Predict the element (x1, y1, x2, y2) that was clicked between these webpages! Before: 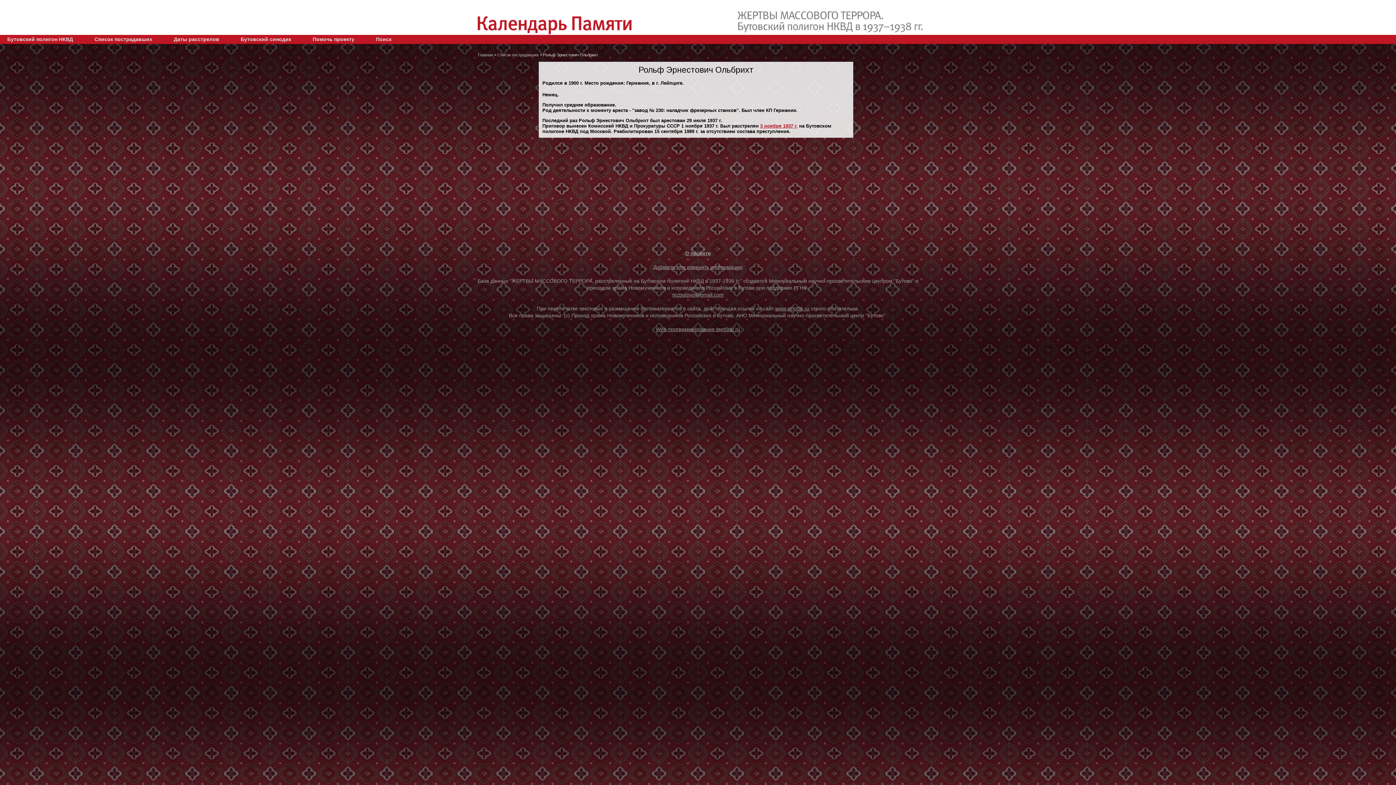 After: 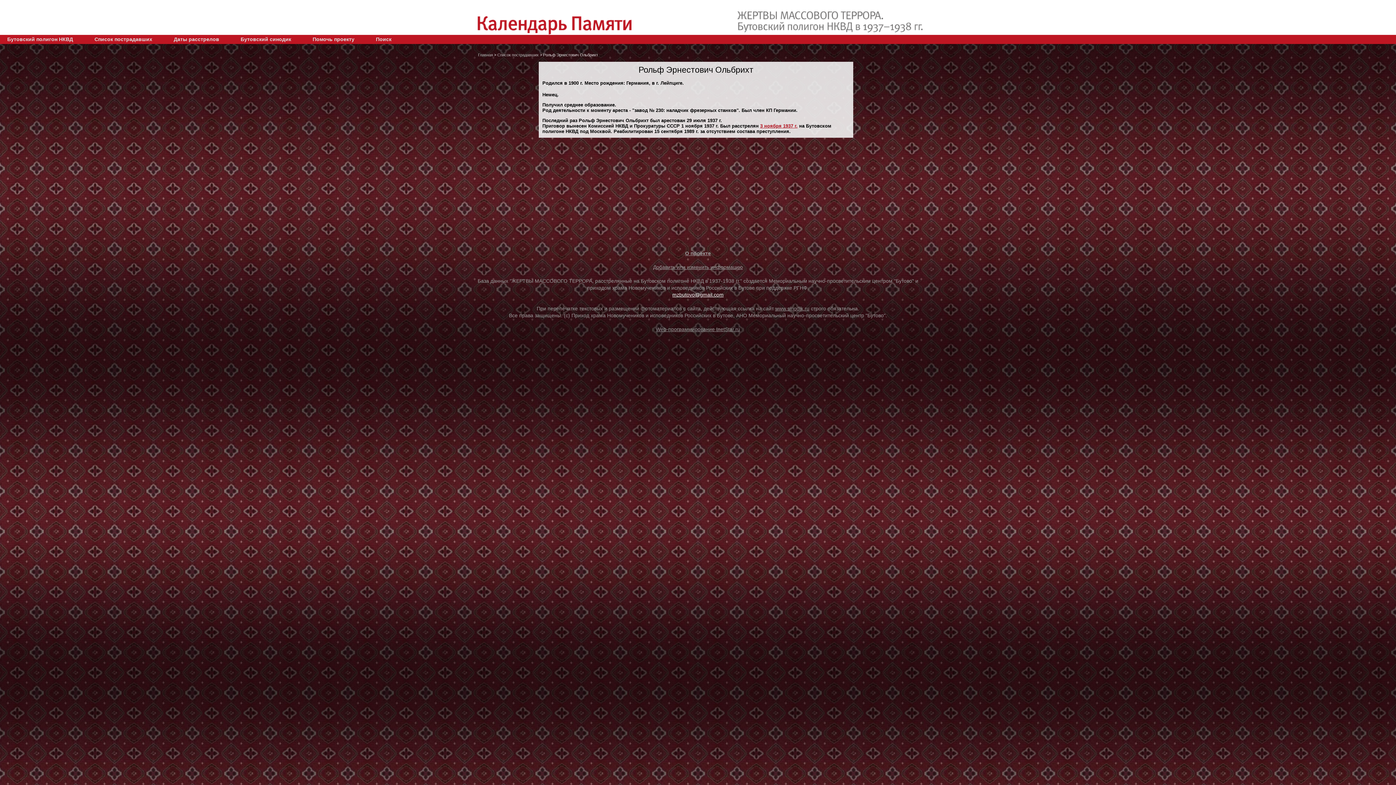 Action: bbox: (672, 291, 723, 297) label: mzbutovo@gmail.com